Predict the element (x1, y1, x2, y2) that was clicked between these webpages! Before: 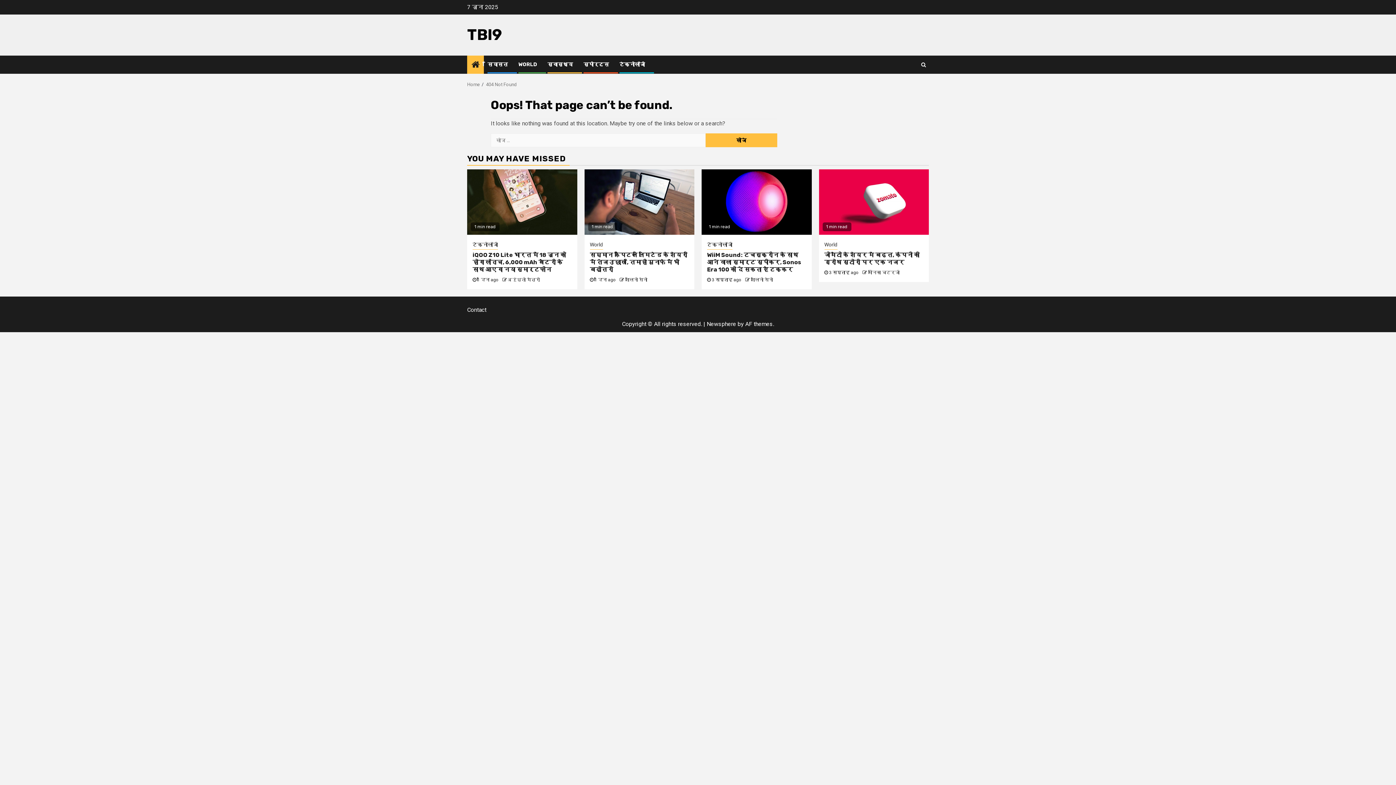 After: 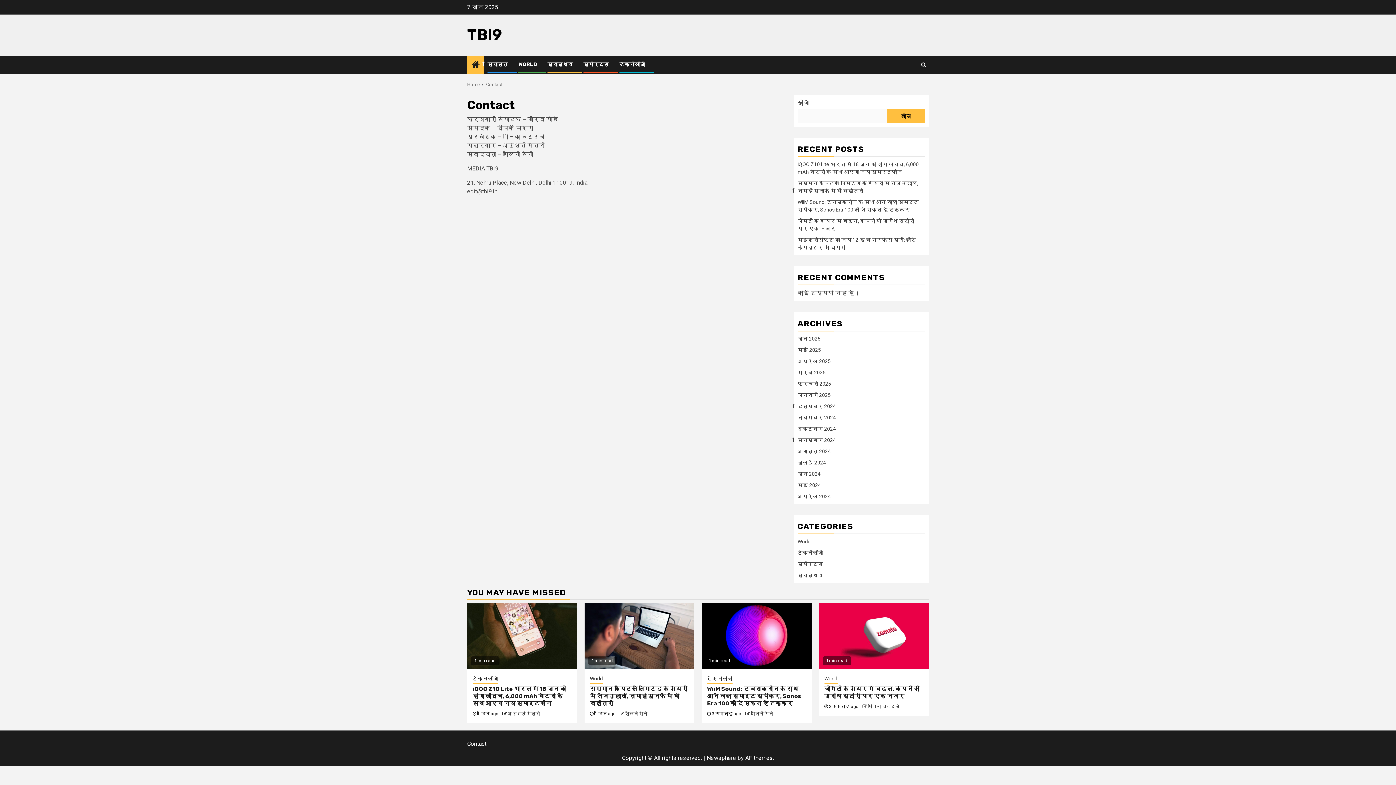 Action: label: Contact bbox: (467, 306, 486, 313)